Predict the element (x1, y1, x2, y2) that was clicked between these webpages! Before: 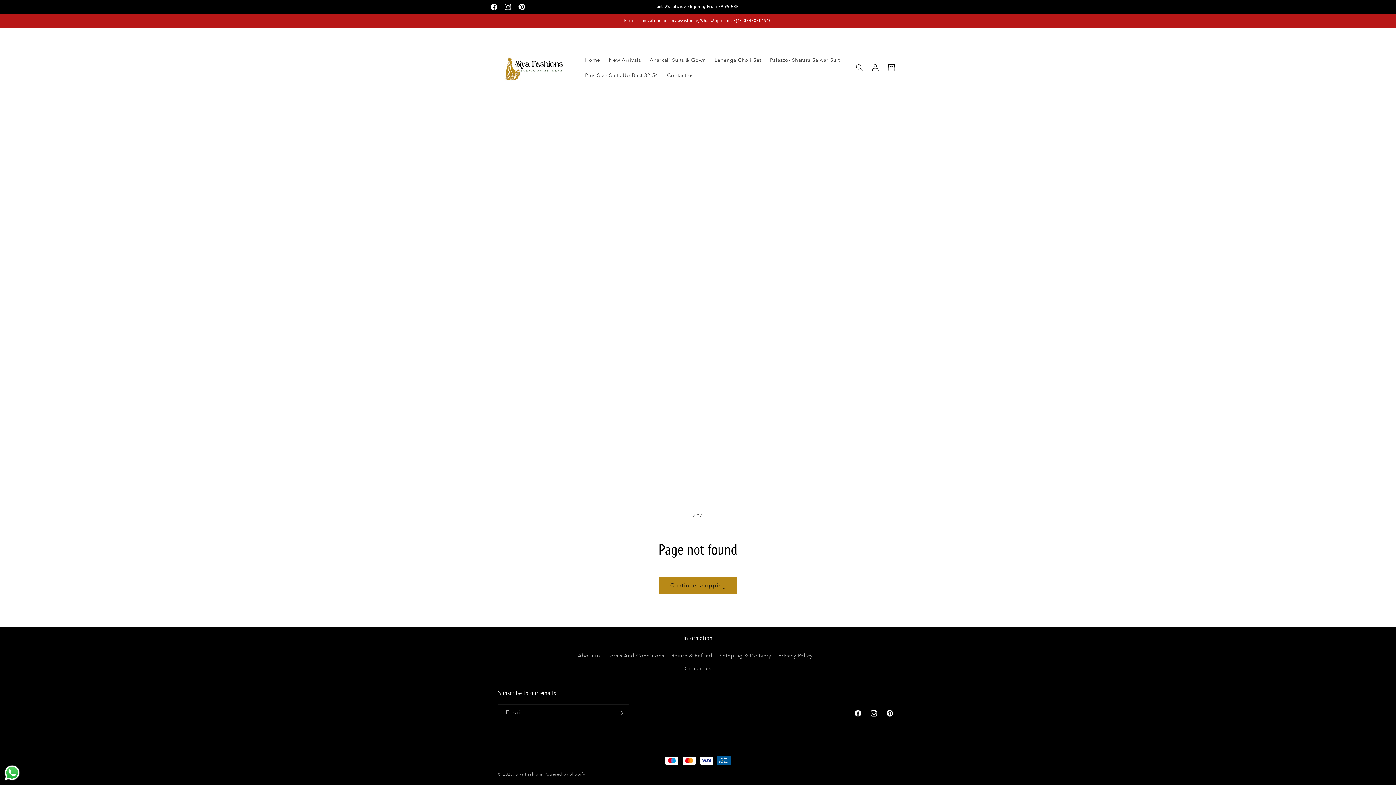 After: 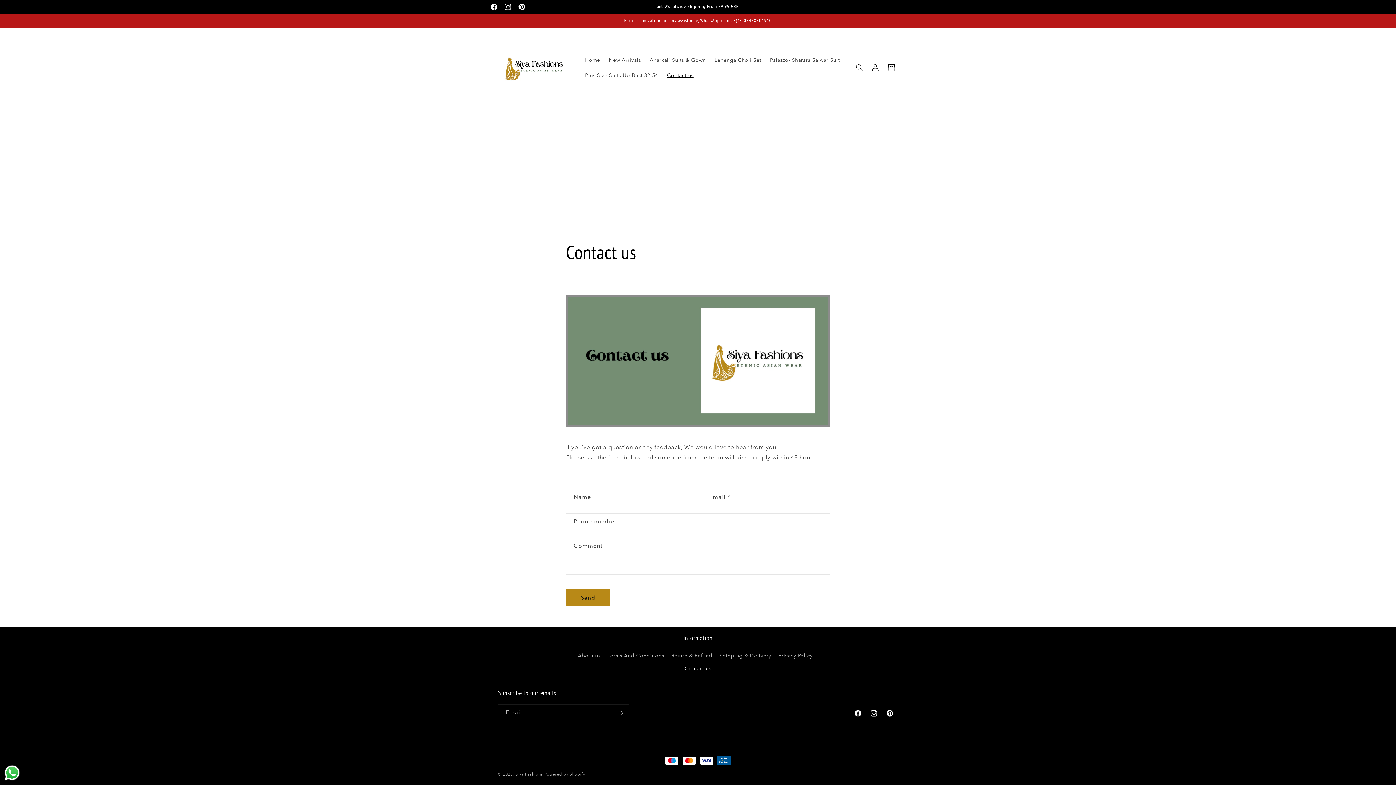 Action: label: Contact us bbox: (662, 67, 698, 82)